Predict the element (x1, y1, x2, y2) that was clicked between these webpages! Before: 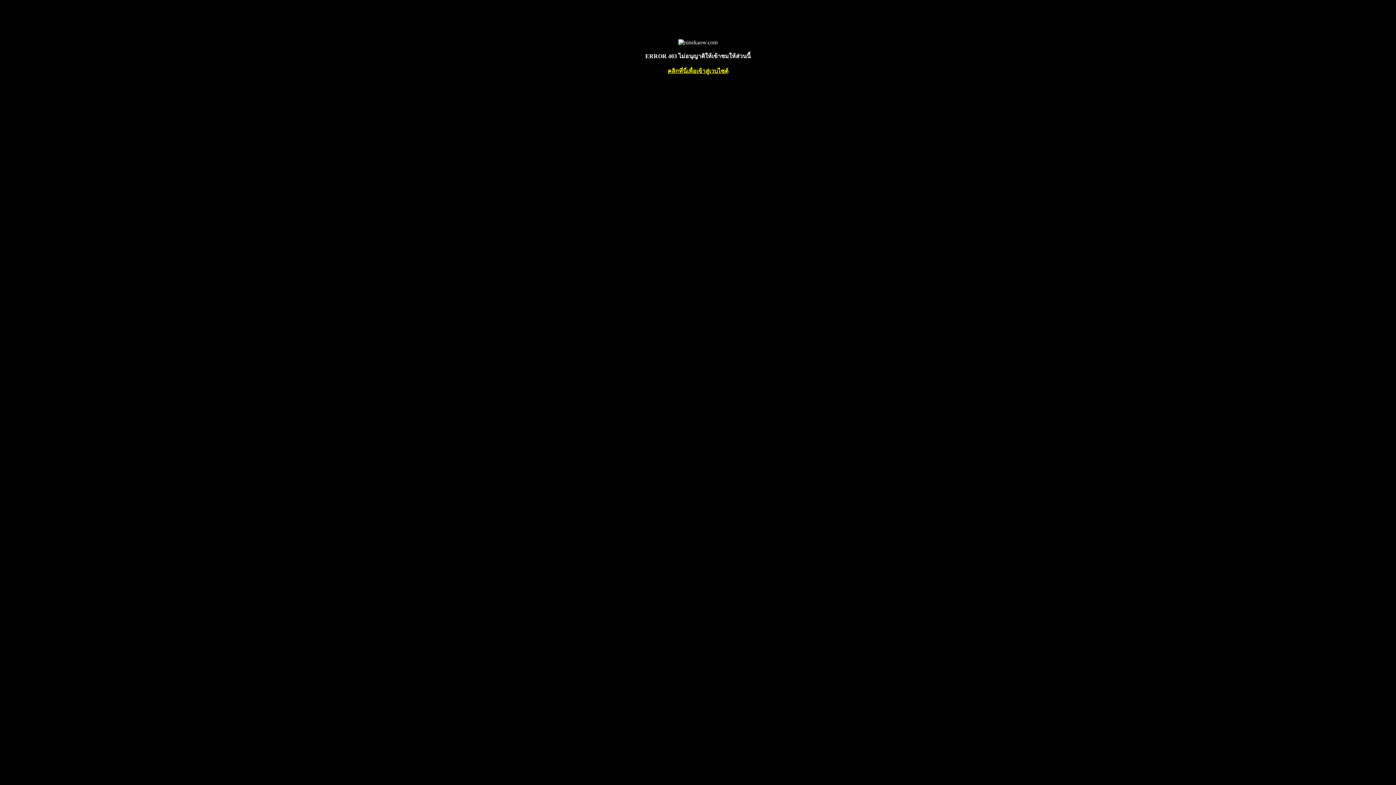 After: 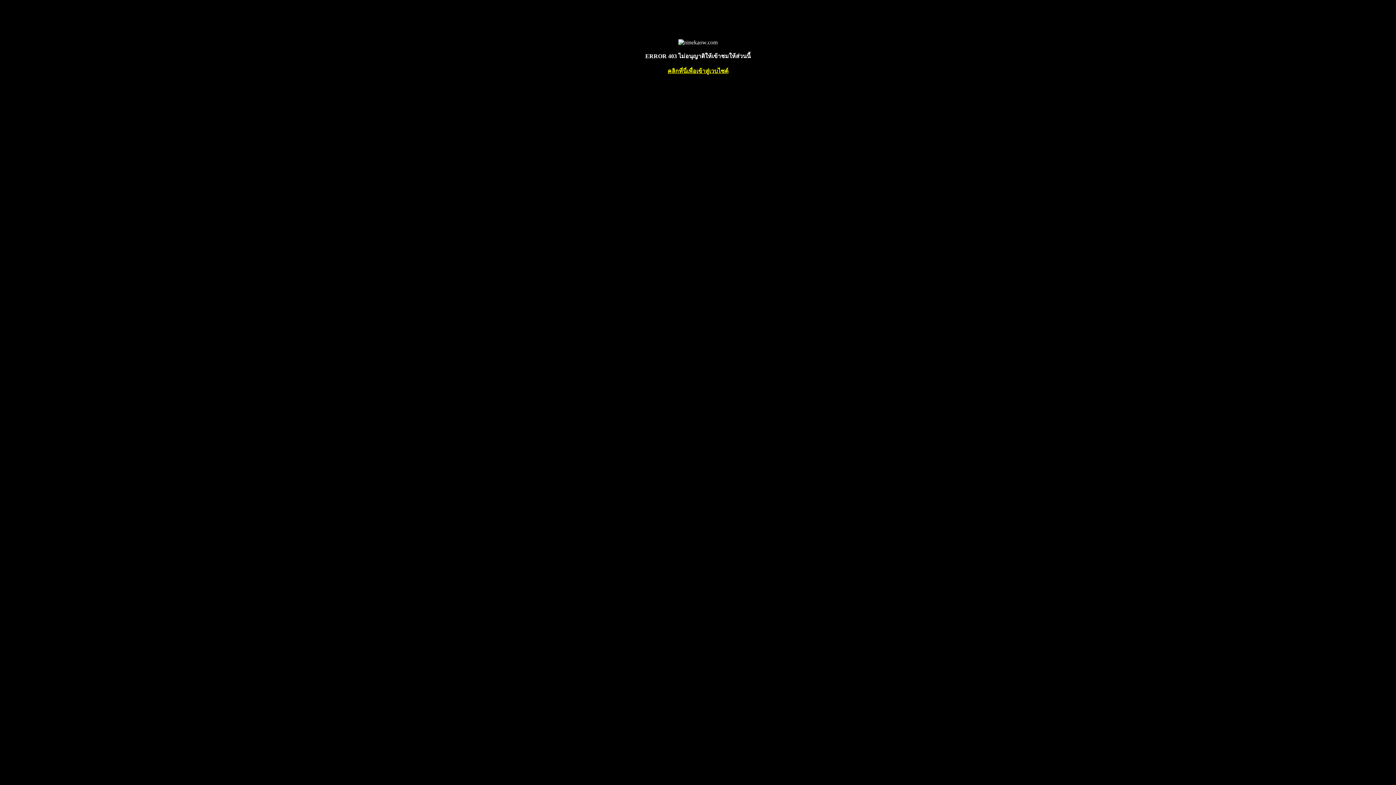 Action: bbox: (667, 68, 728, 74) label: คลิกที่นี่เพื่อเข้าสู่เวบไซต์